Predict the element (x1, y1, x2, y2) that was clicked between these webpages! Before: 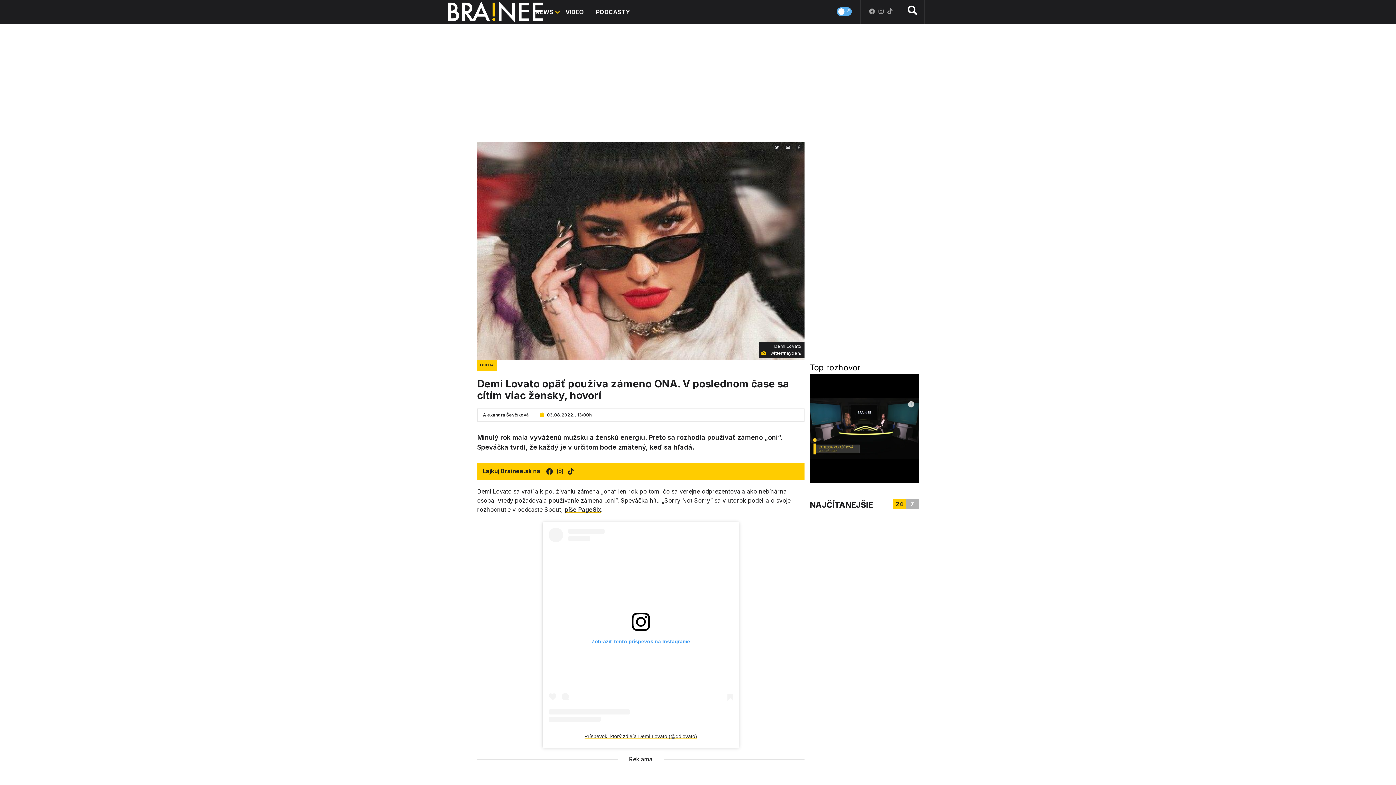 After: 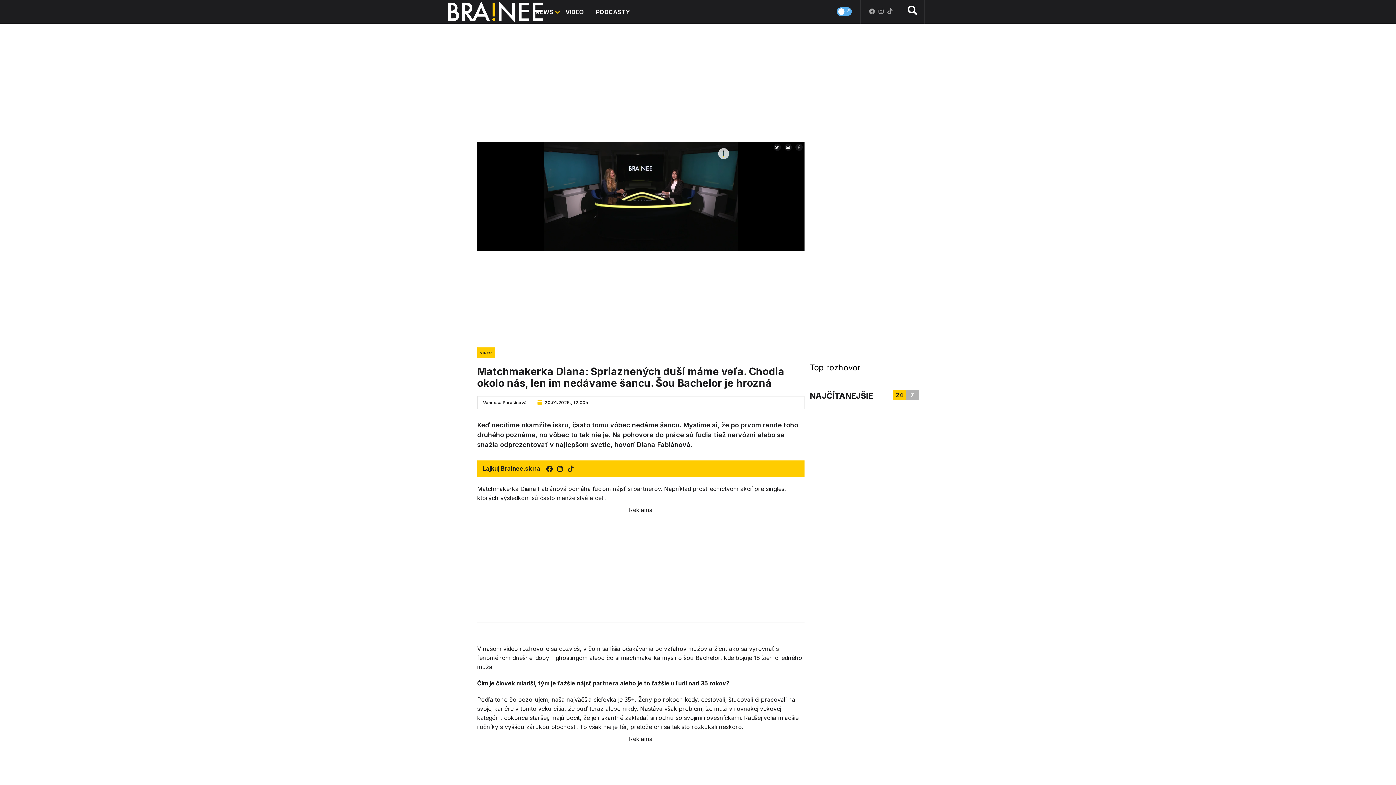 Action: bbox: (810, 362, 860, 372) label: Top rozhovor